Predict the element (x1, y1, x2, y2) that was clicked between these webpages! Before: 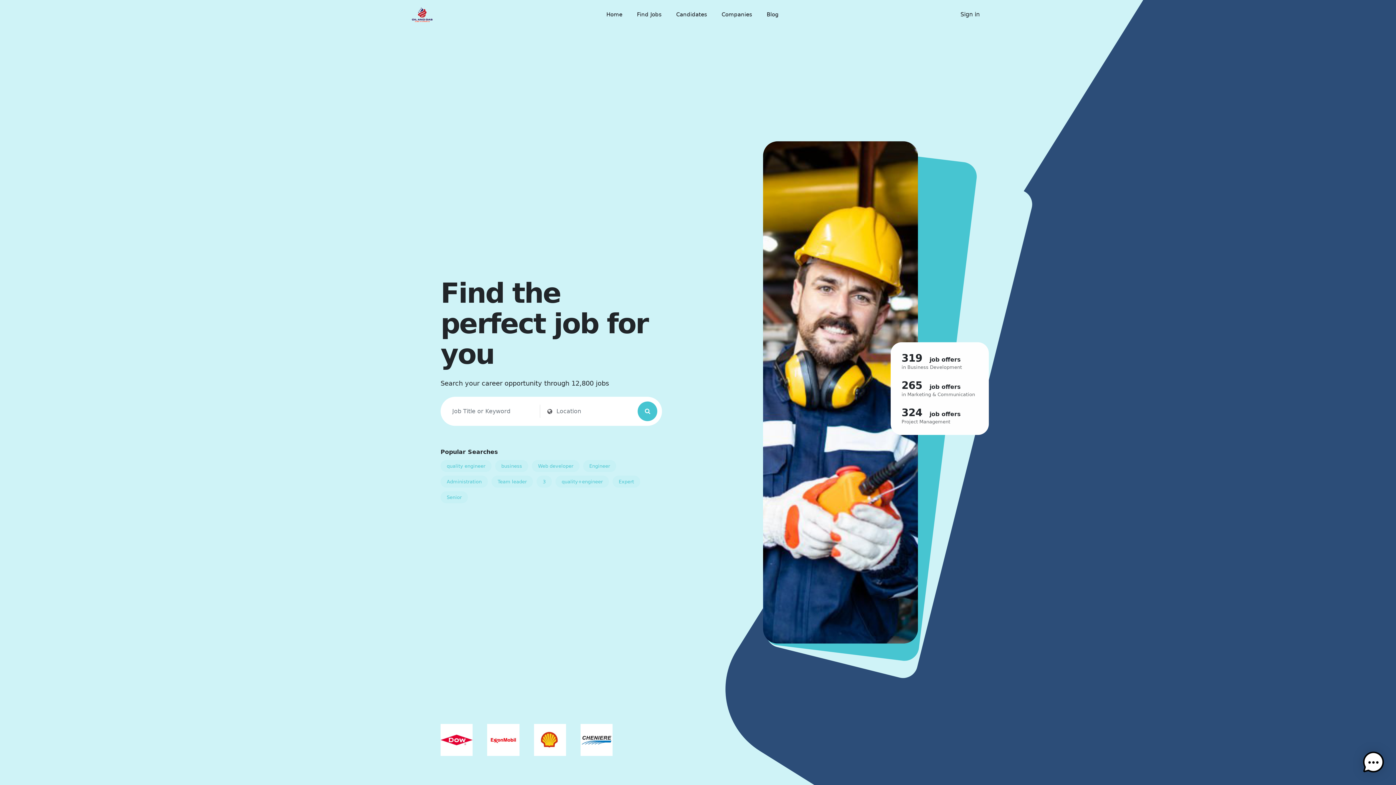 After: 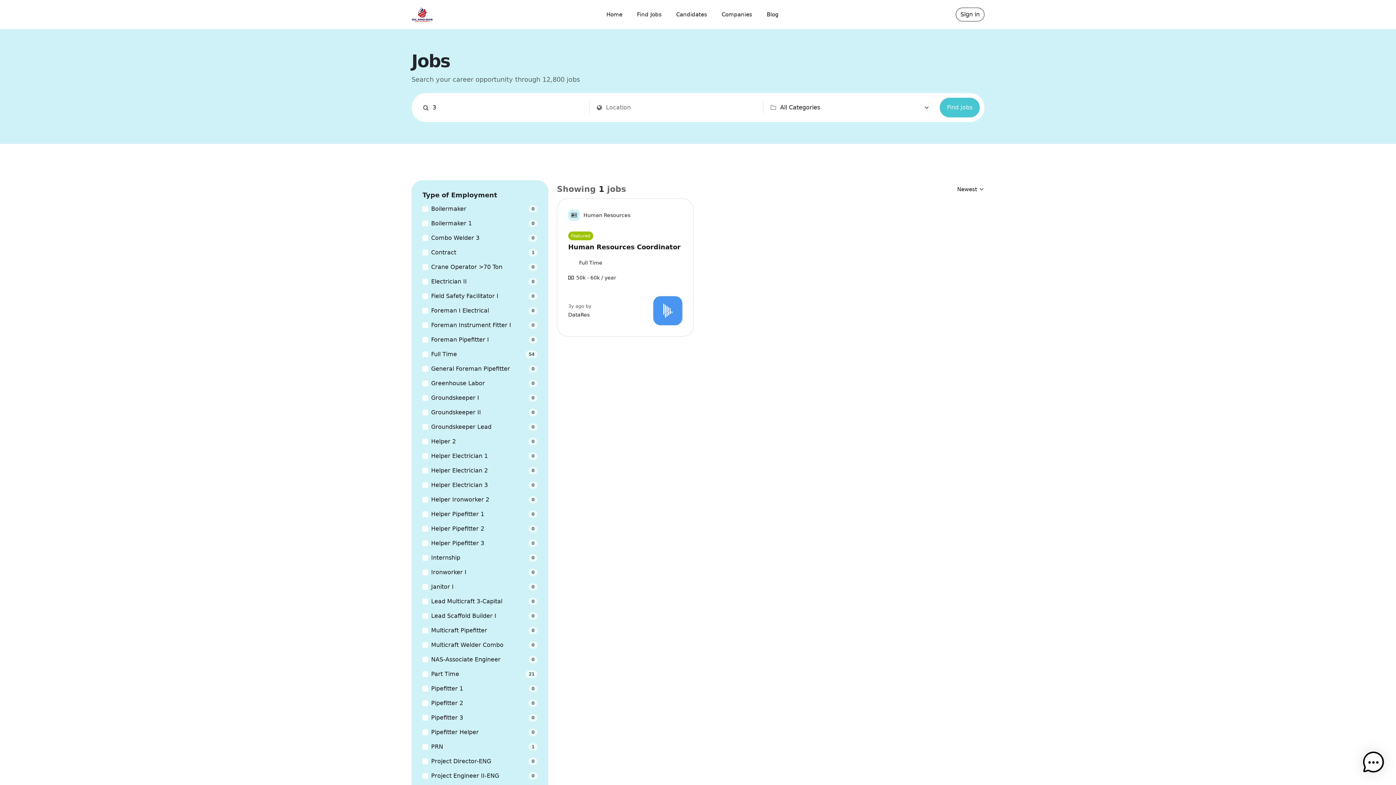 Action: bbox: (536, 475, 552, 487) label: 3